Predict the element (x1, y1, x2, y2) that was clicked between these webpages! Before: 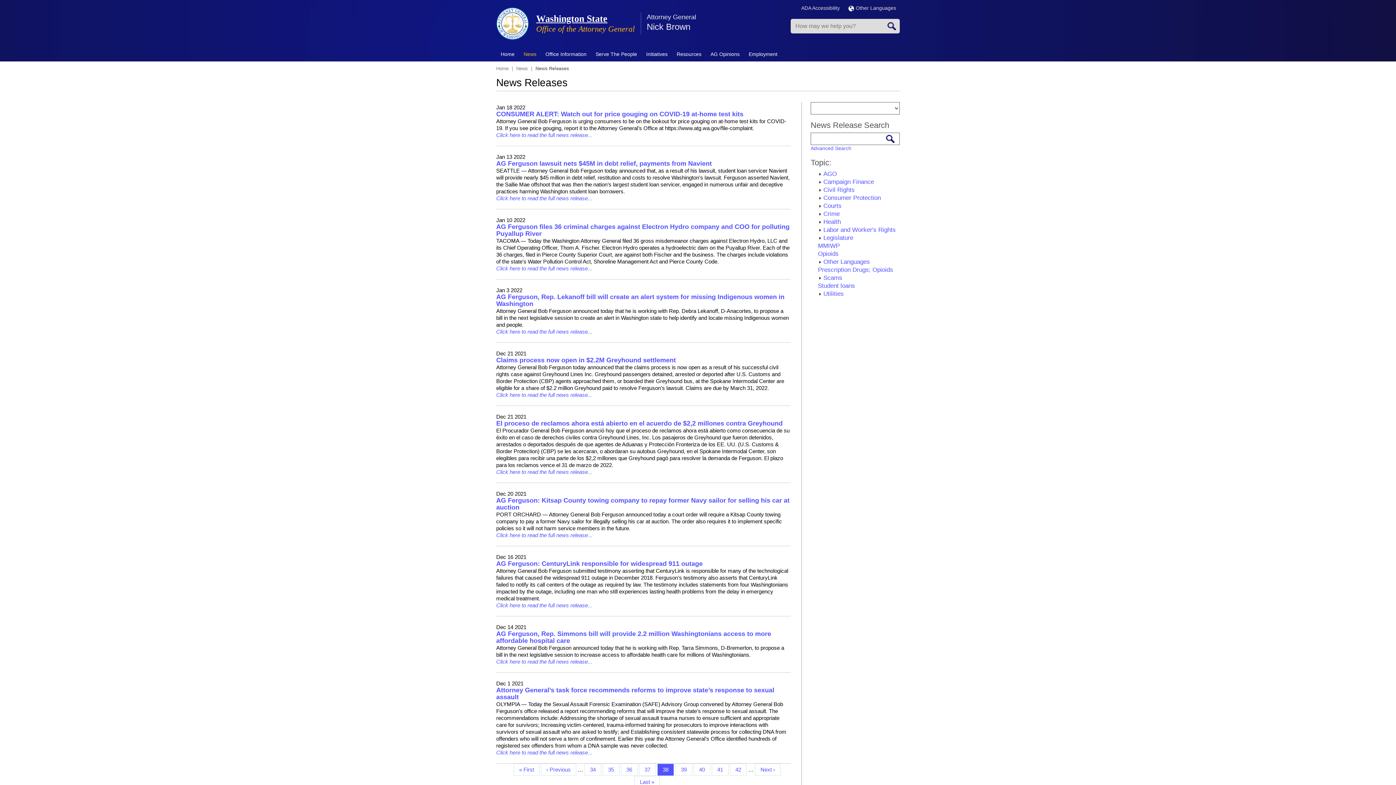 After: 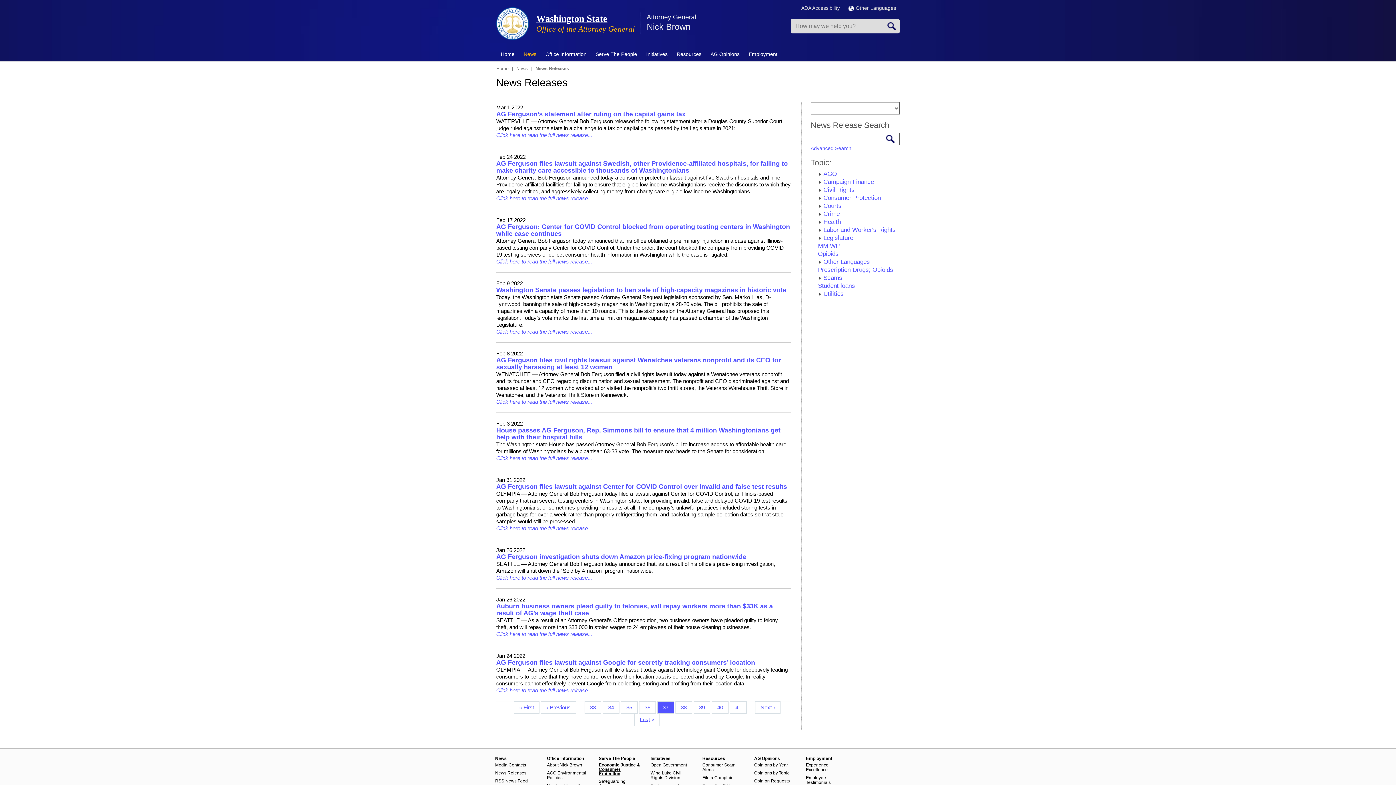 Action: label: Page
37 bbox: (639, 764, 656, 776)